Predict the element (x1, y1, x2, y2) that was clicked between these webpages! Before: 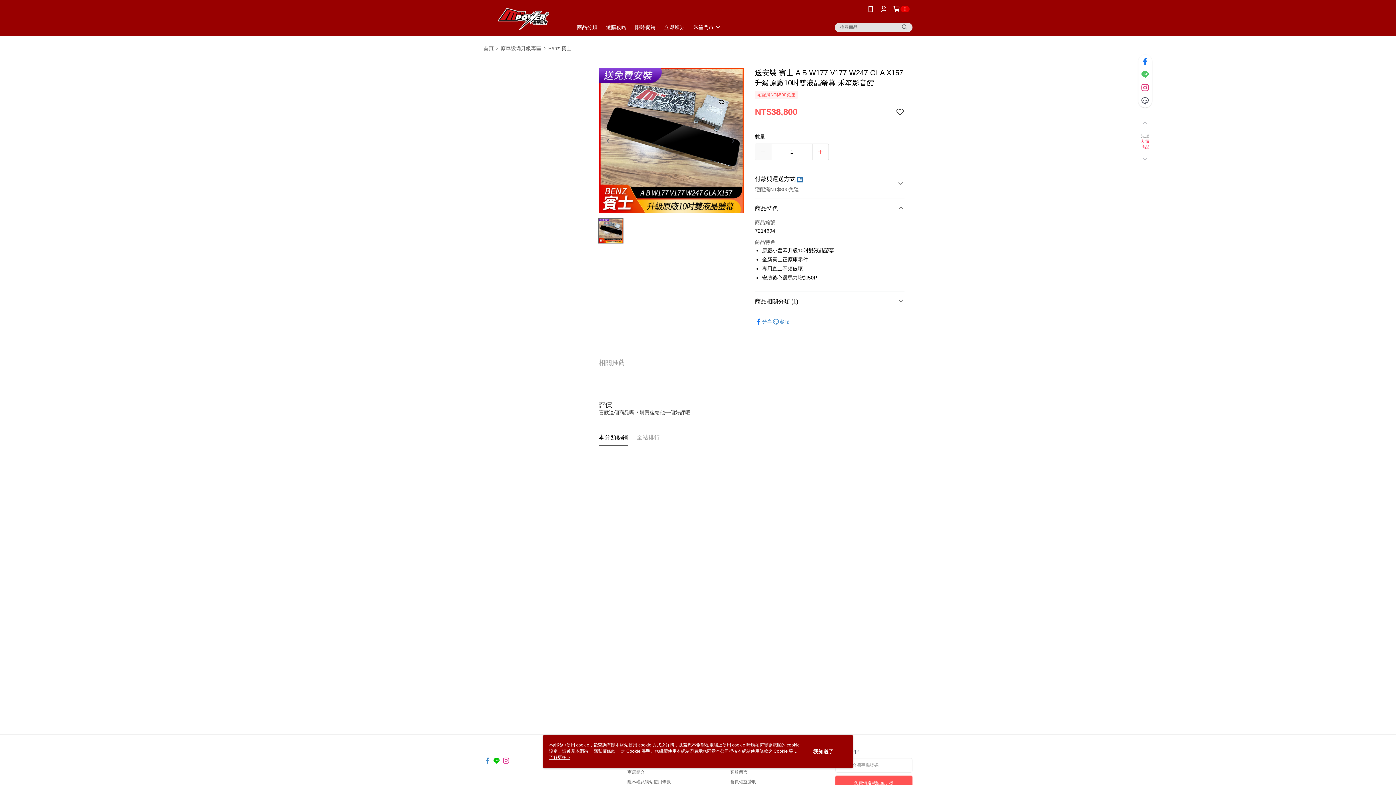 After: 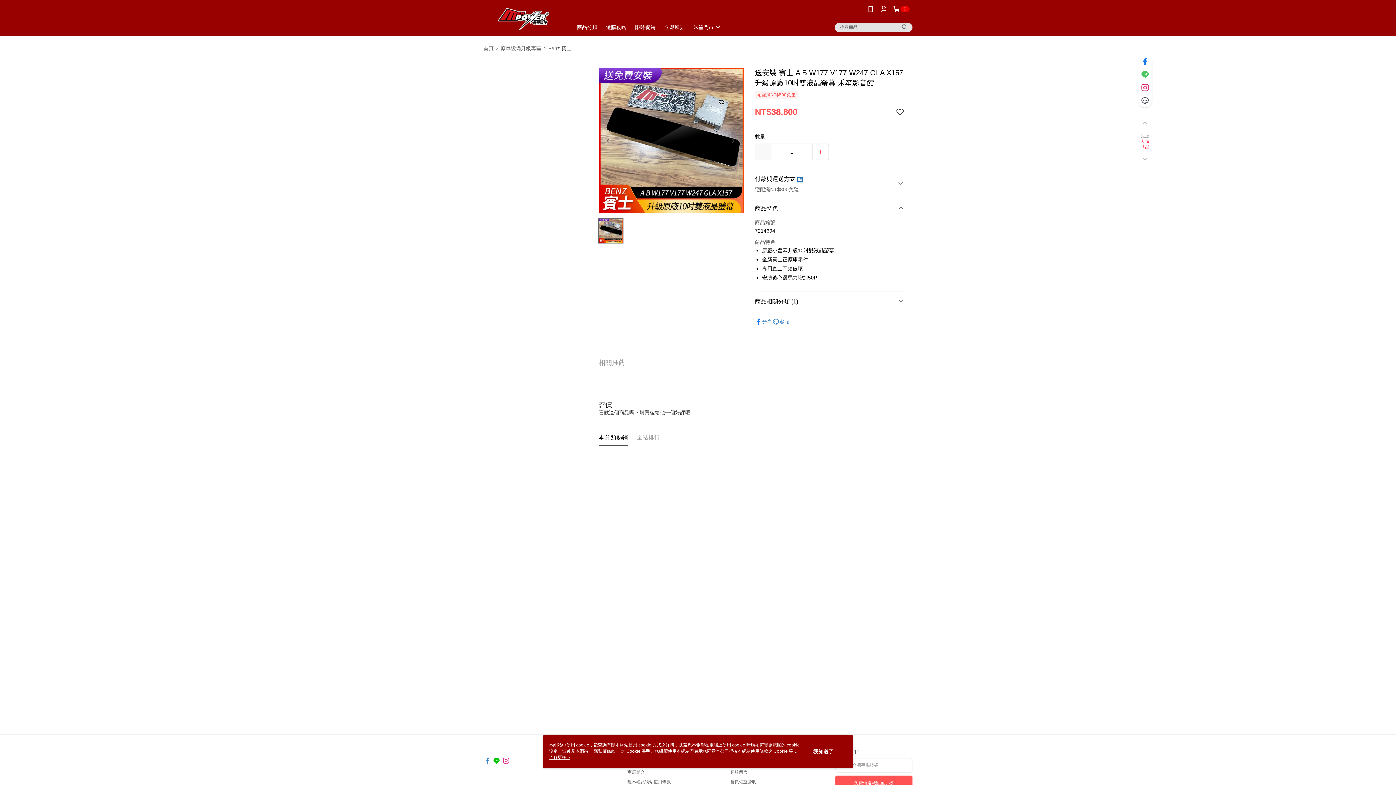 Action: bbox: (483, 752, 490, 758)